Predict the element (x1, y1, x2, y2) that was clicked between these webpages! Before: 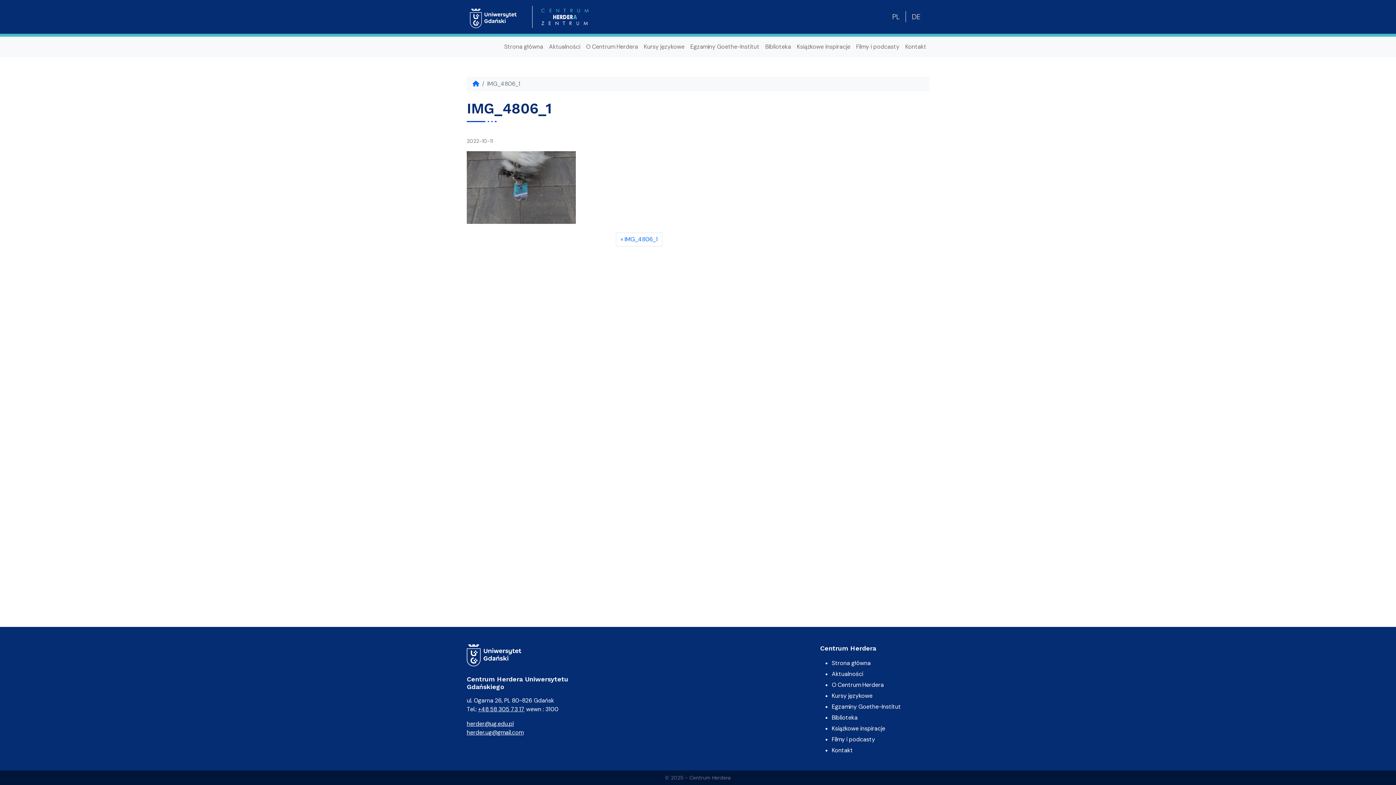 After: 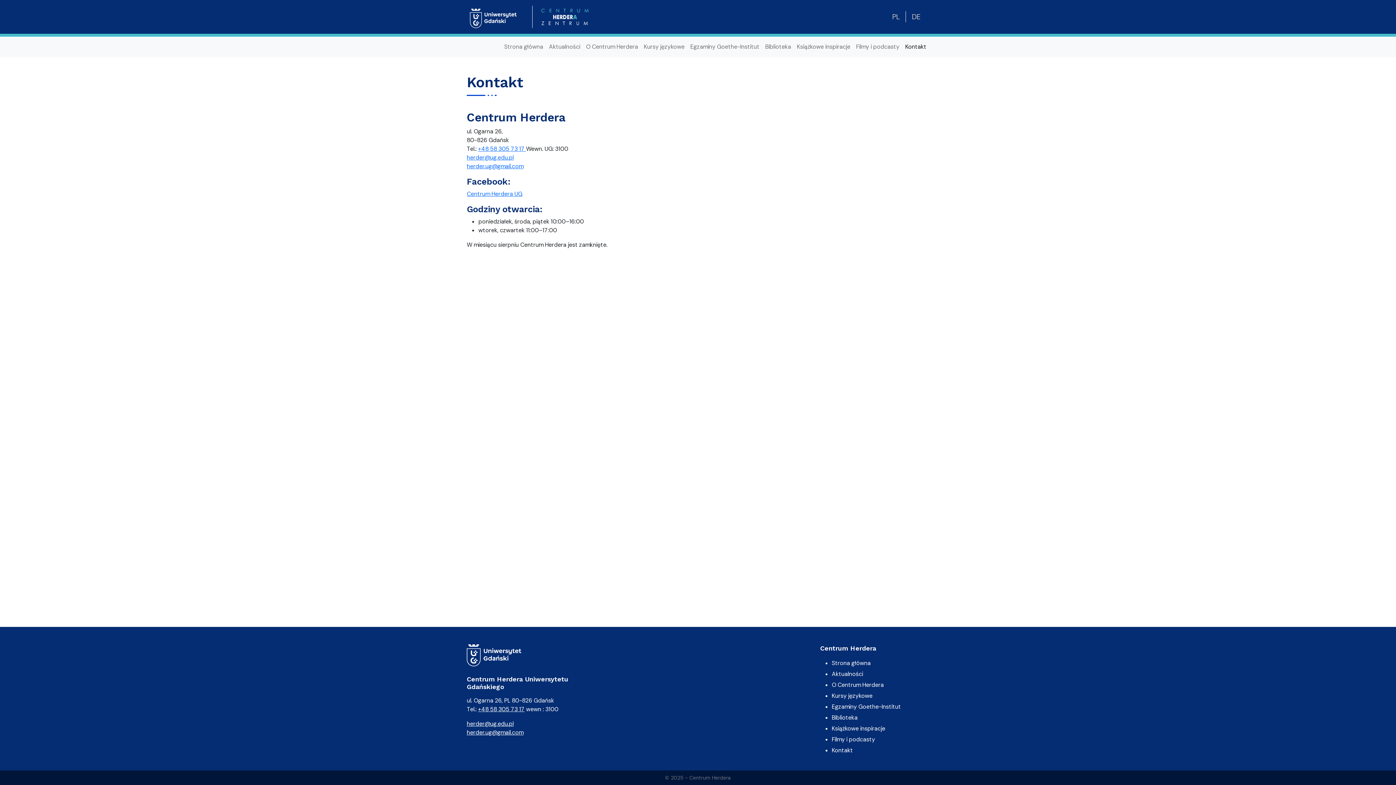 Action: bbox: (832, 746, 853, 754) label: Kontakt